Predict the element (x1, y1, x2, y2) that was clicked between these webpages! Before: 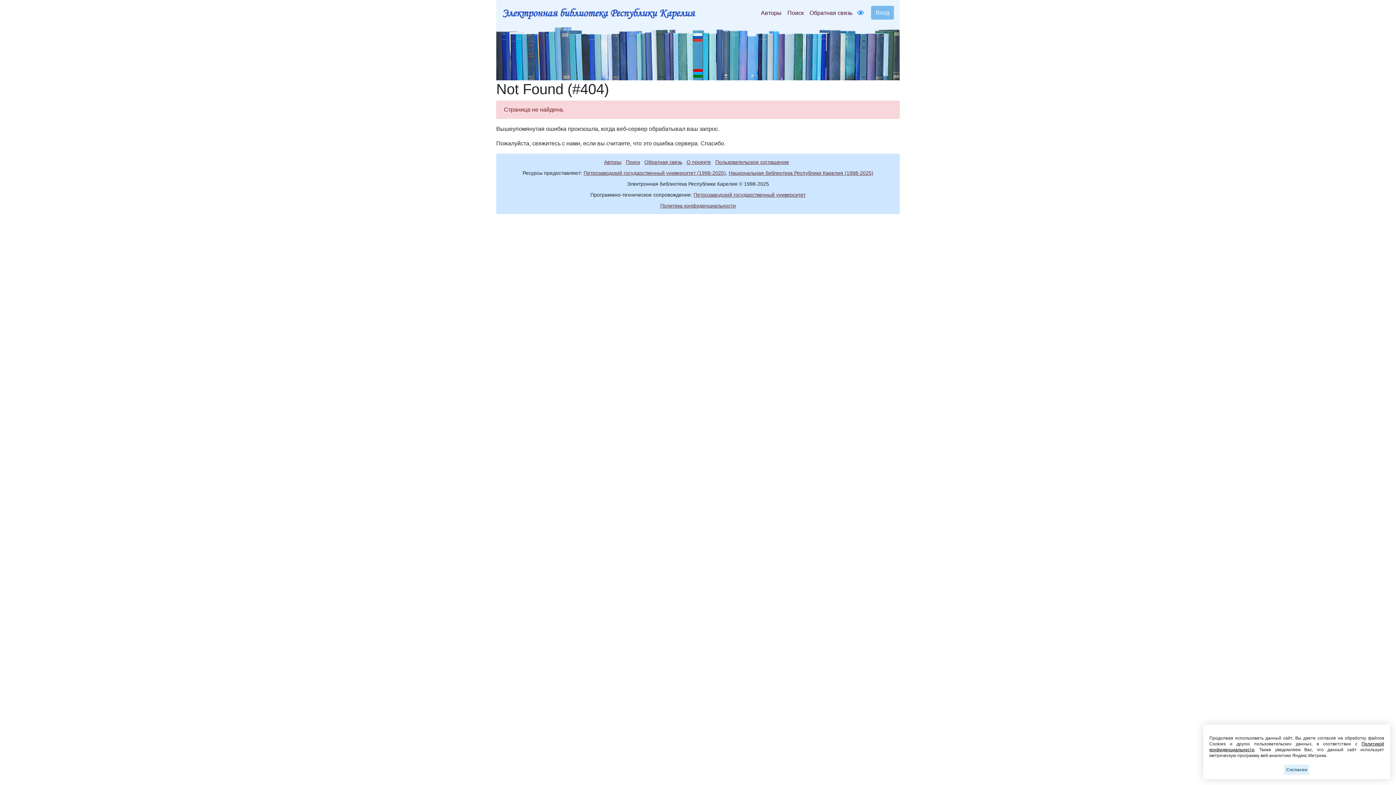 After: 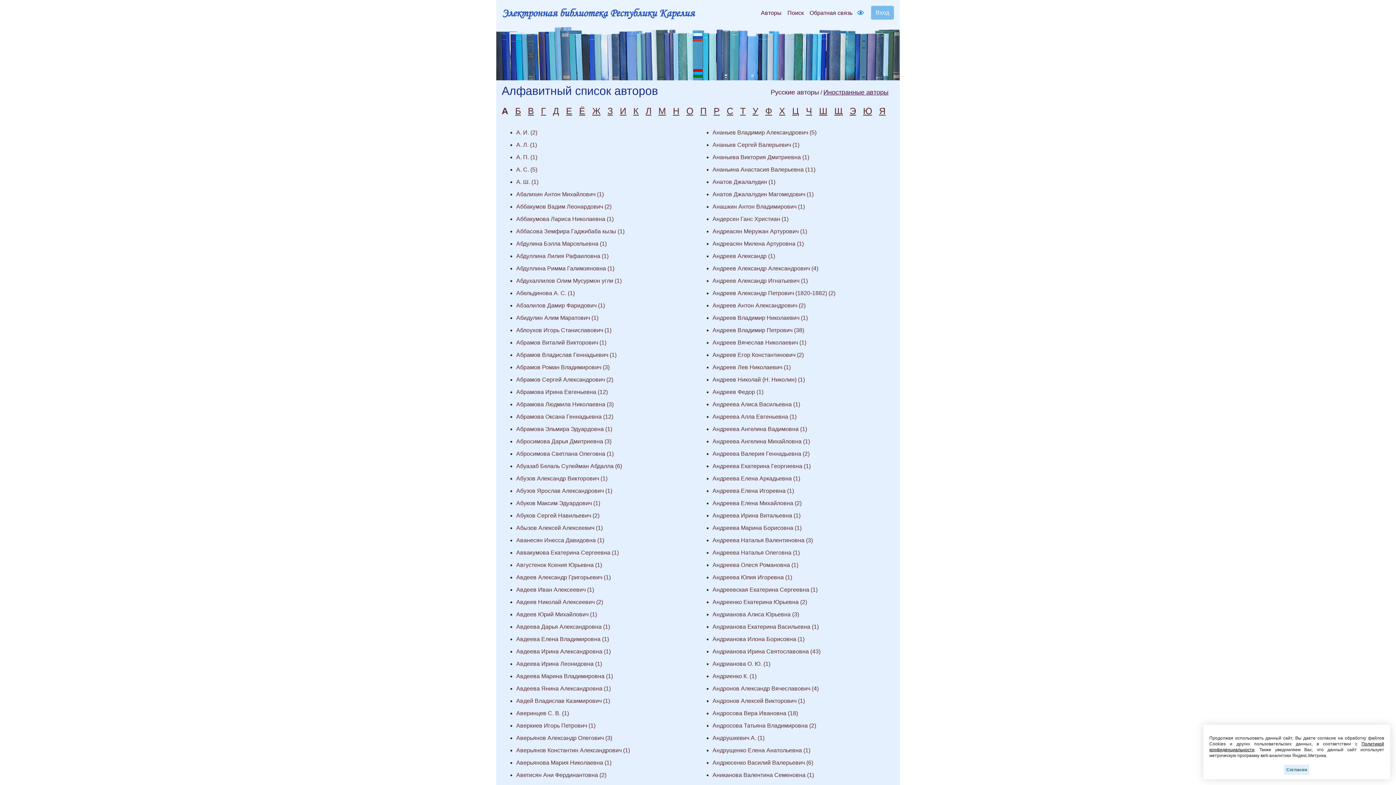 Action: bbox: (758, 5, 784, 20) label: Авторы